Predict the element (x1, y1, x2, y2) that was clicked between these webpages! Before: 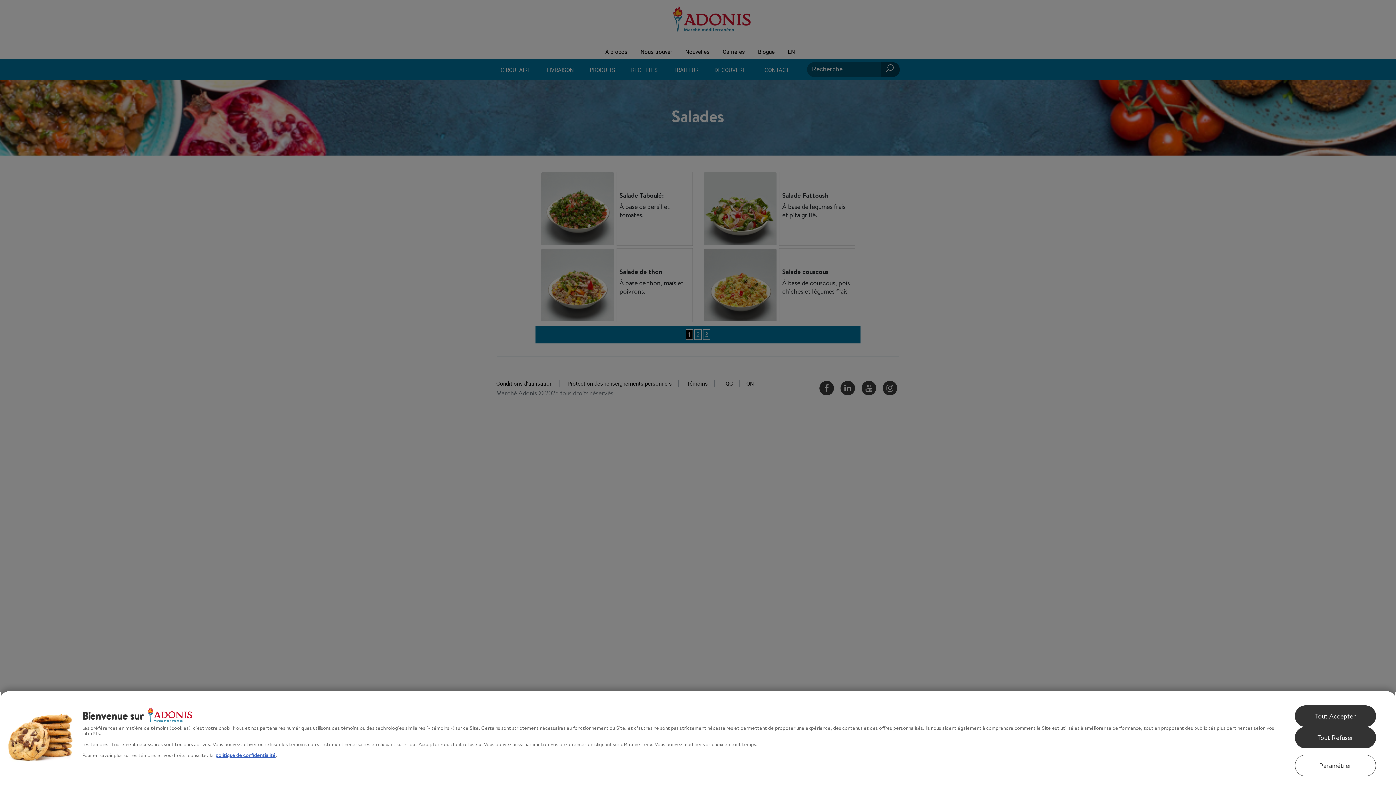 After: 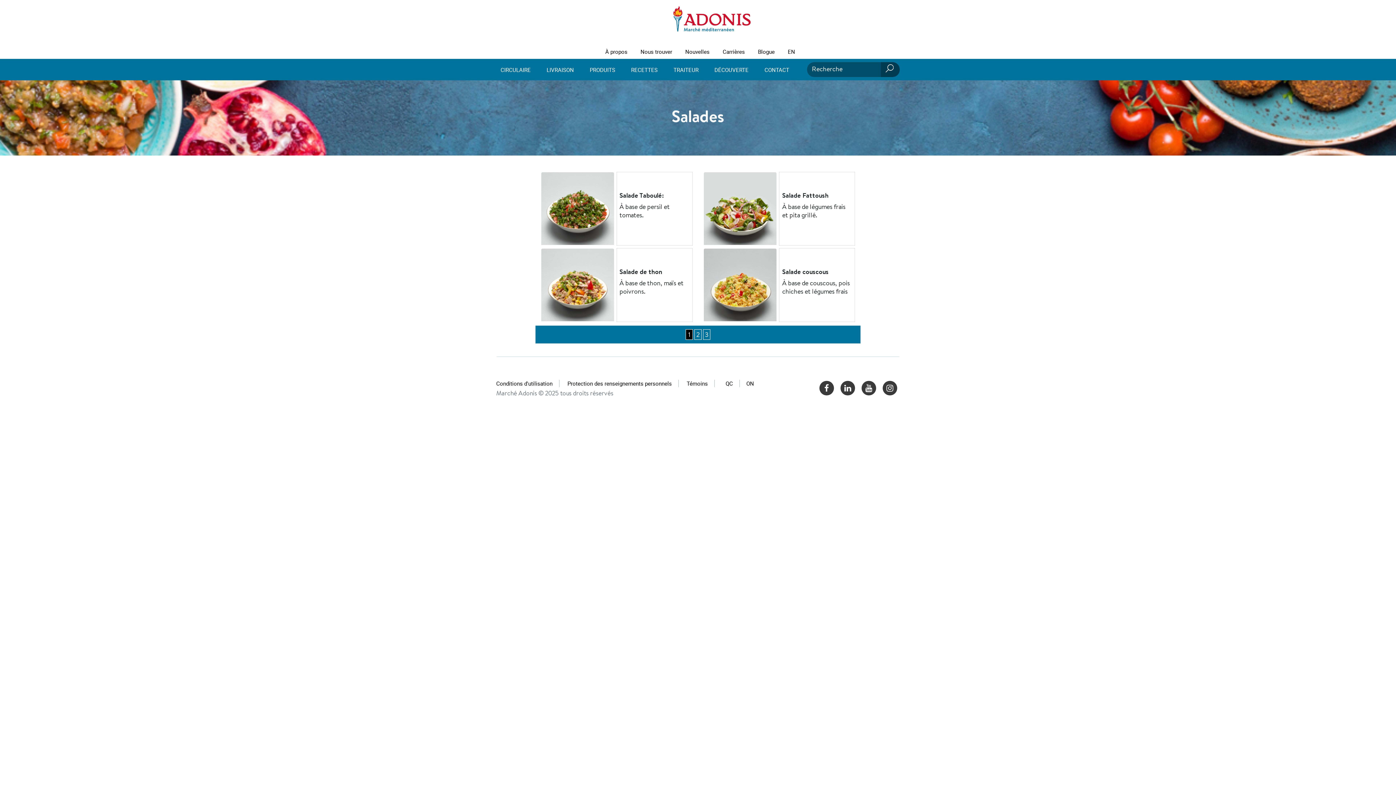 Action: label: Tout Accepter bbox: (1295, 705, 1376, 727)